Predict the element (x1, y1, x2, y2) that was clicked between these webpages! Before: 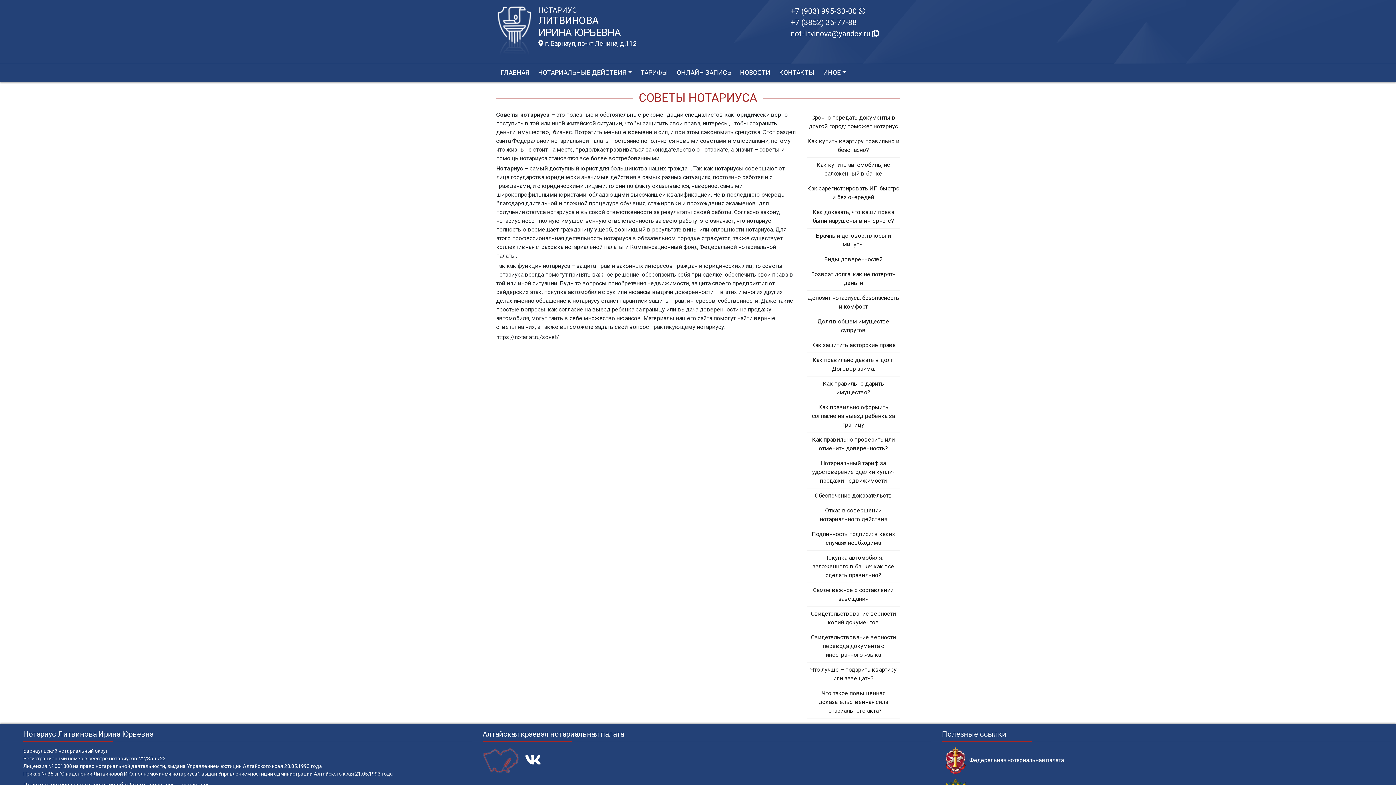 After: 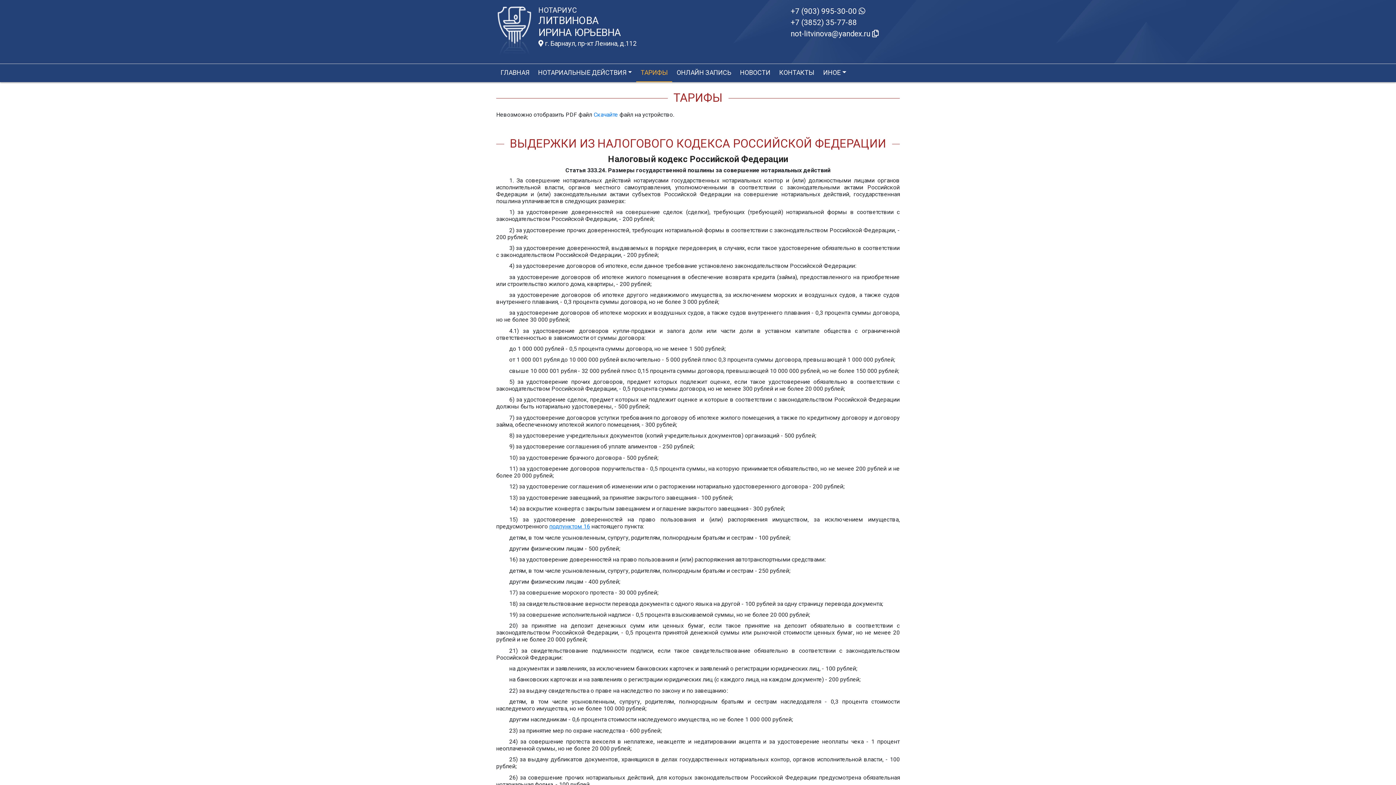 Action: label: ТАРИФЫ bbox: (637, 68, 671, 77)